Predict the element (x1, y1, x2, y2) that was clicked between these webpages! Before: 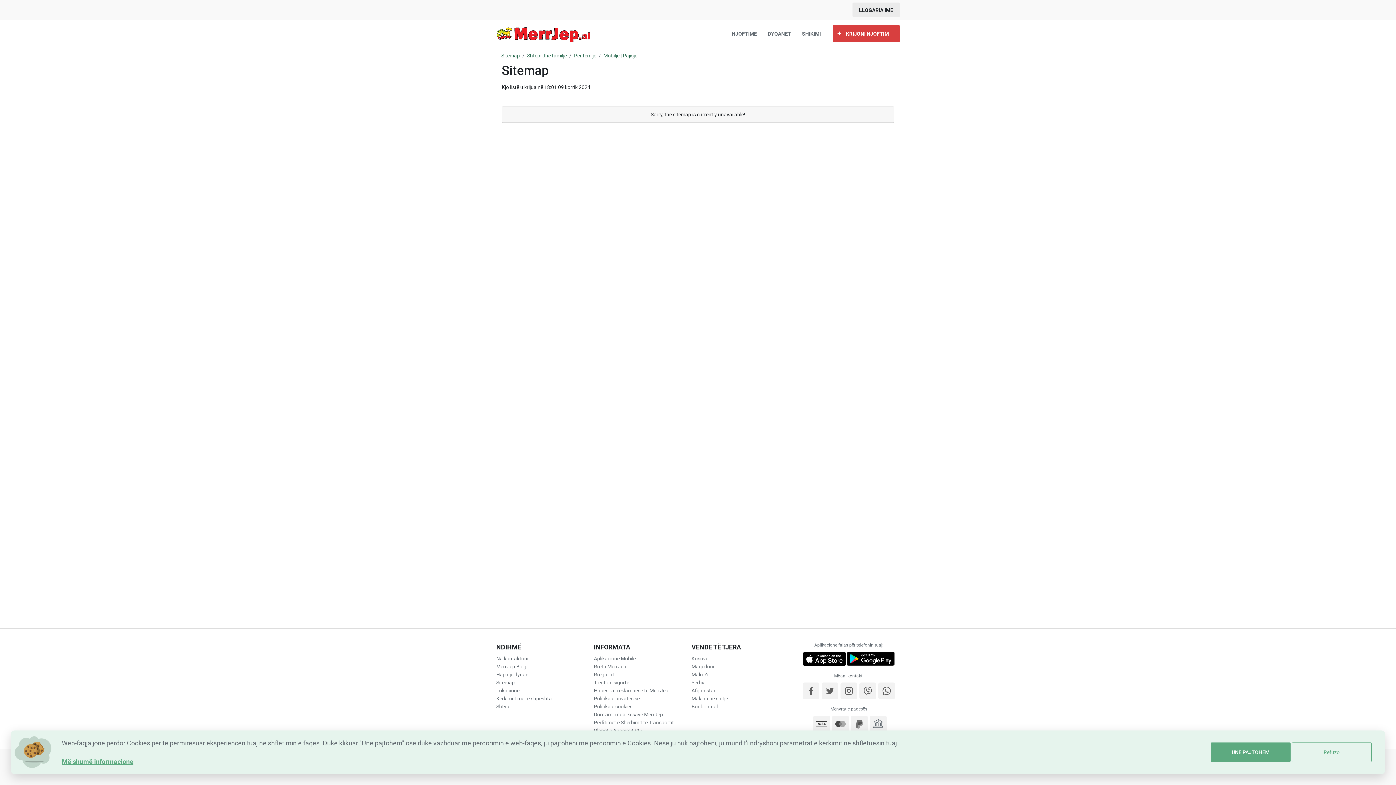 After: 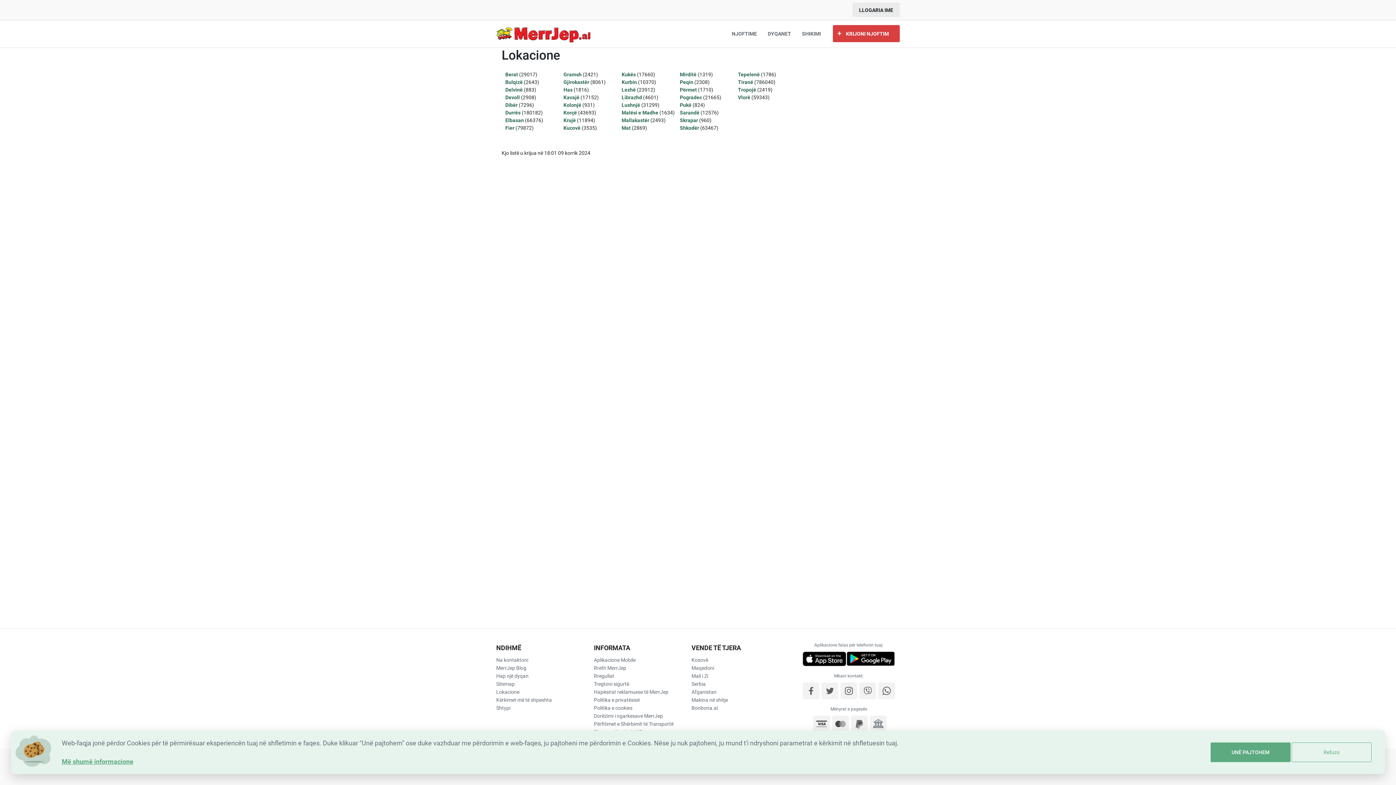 Action: label: Lokacione bbox: (496, 686, 592, 694)